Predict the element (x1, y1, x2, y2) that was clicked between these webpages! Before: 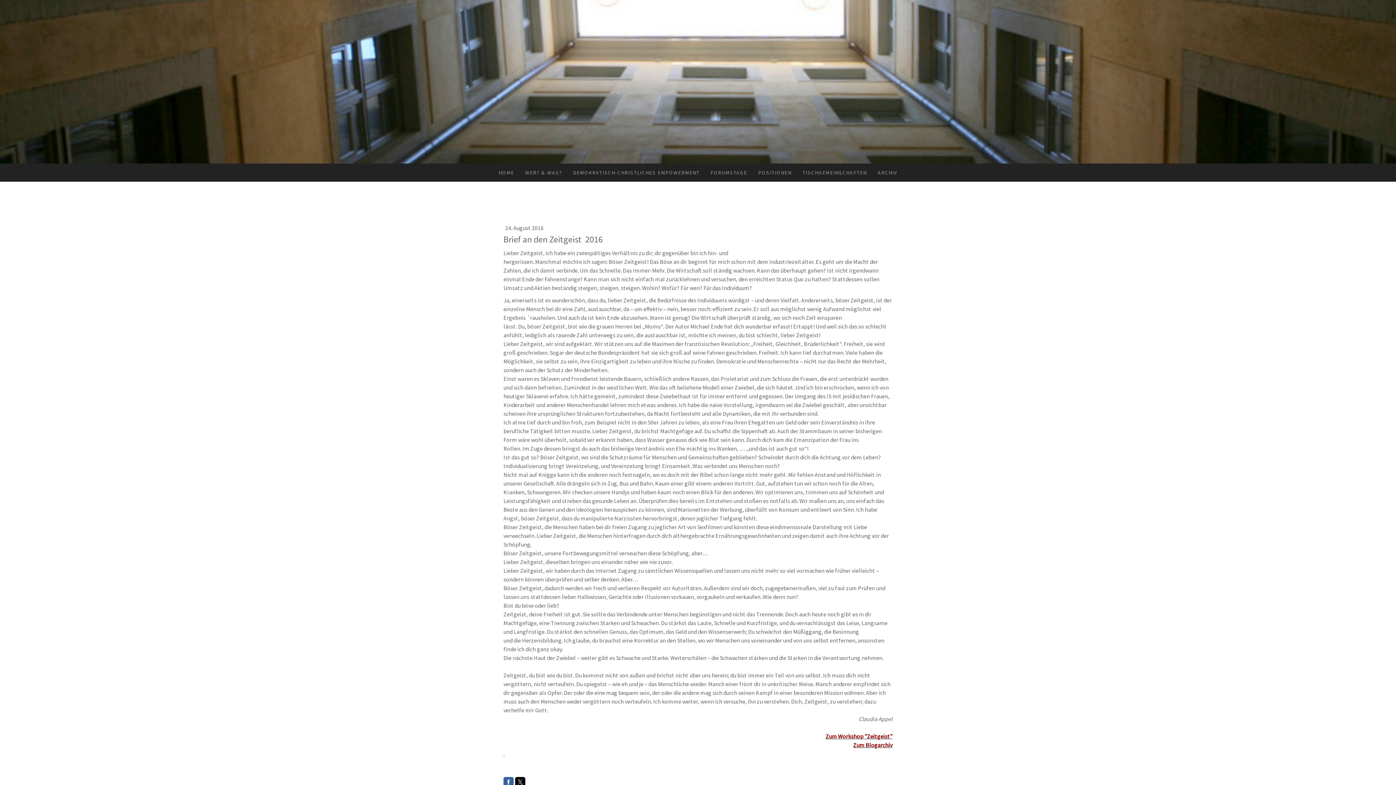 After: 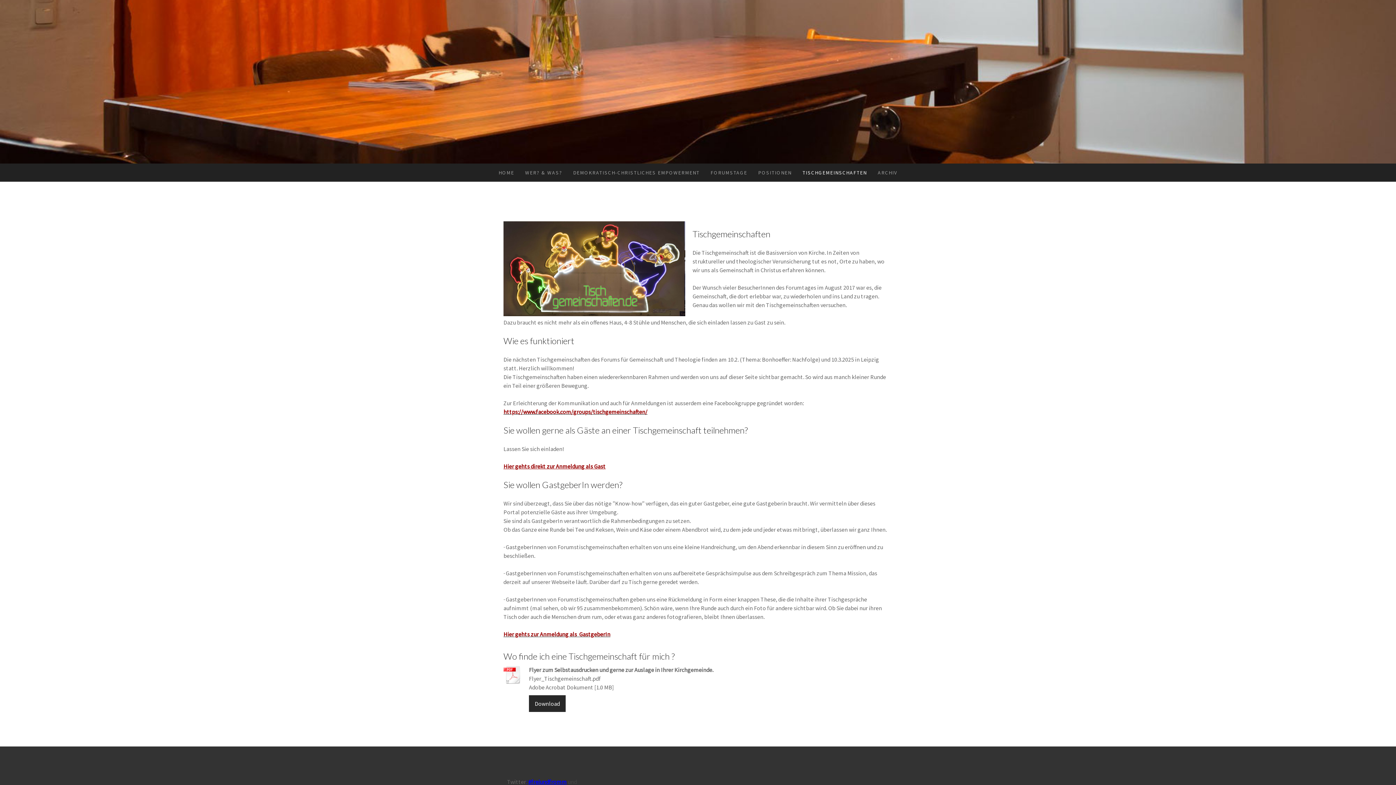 Action: bbox: (797, 163, 872, 181) label: TISCHGEMEINSCHAFTEN